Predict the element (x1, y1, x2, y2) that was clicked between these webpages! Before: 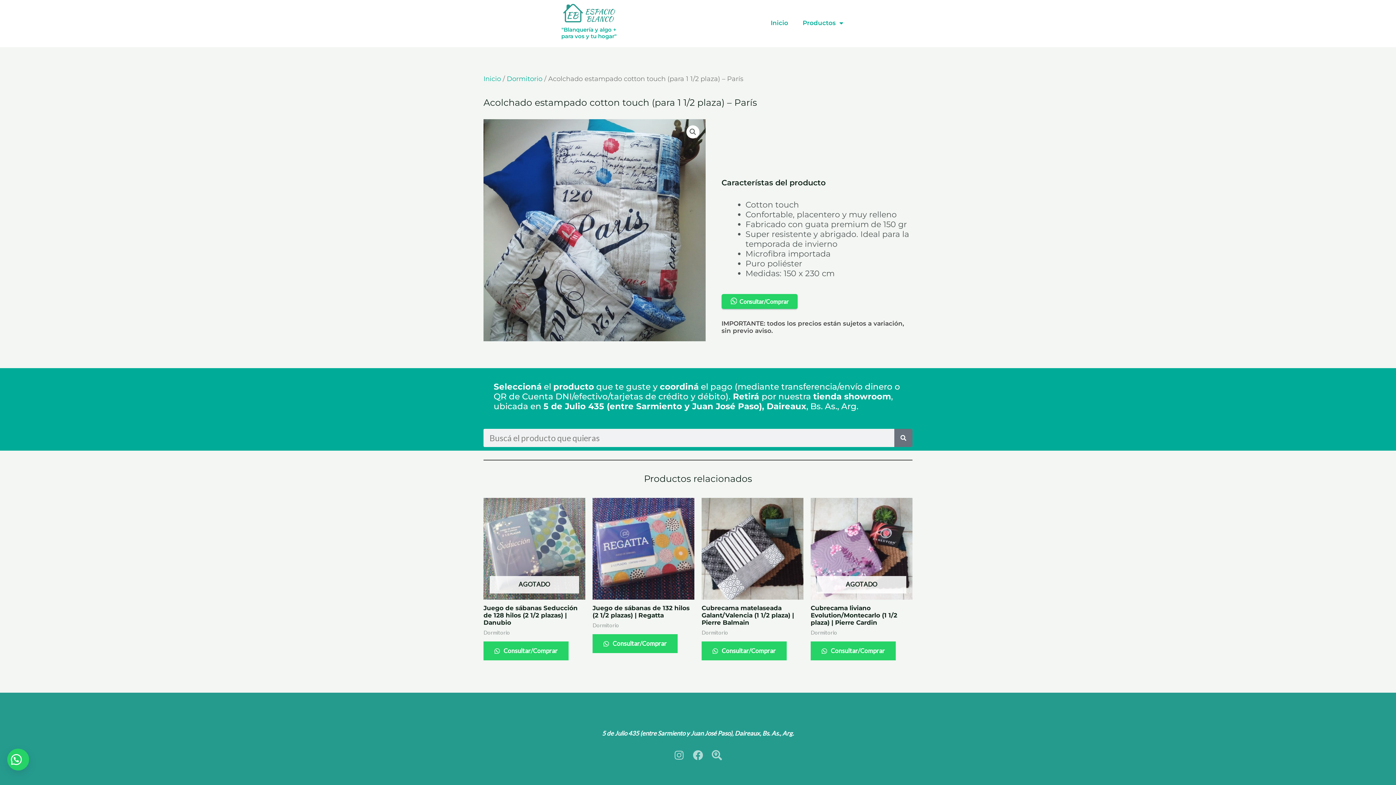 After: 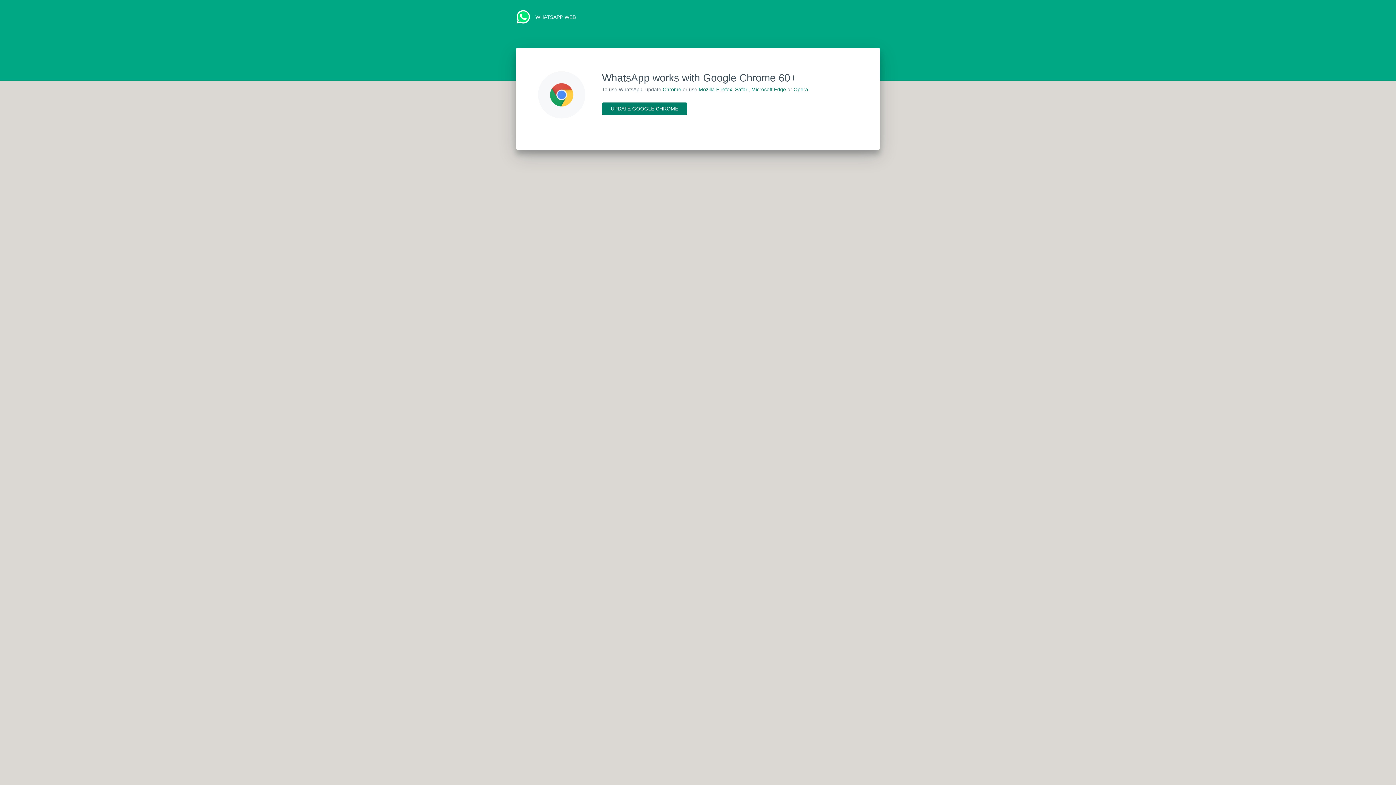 Action: label:  Consultar/Comprar bbox: (592, 634, 677, 653)